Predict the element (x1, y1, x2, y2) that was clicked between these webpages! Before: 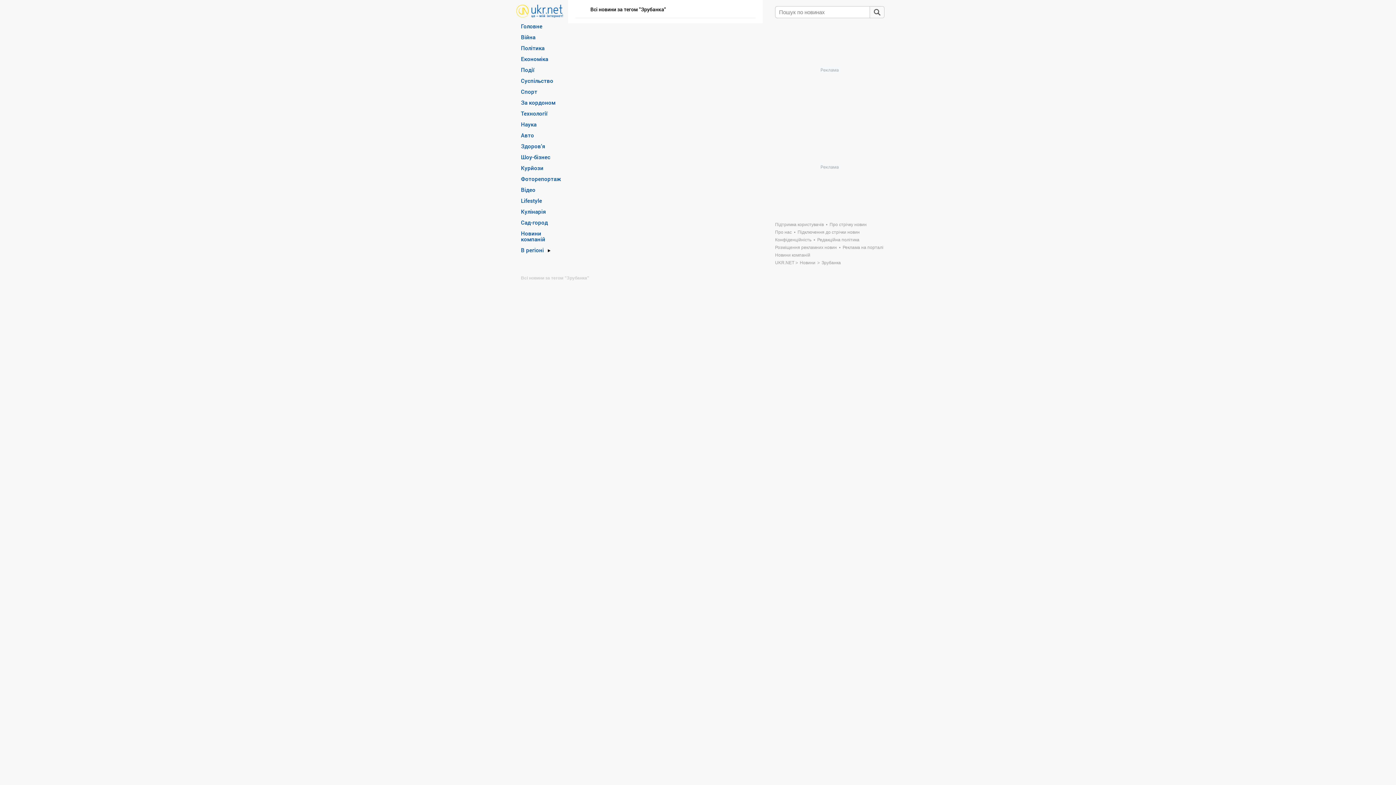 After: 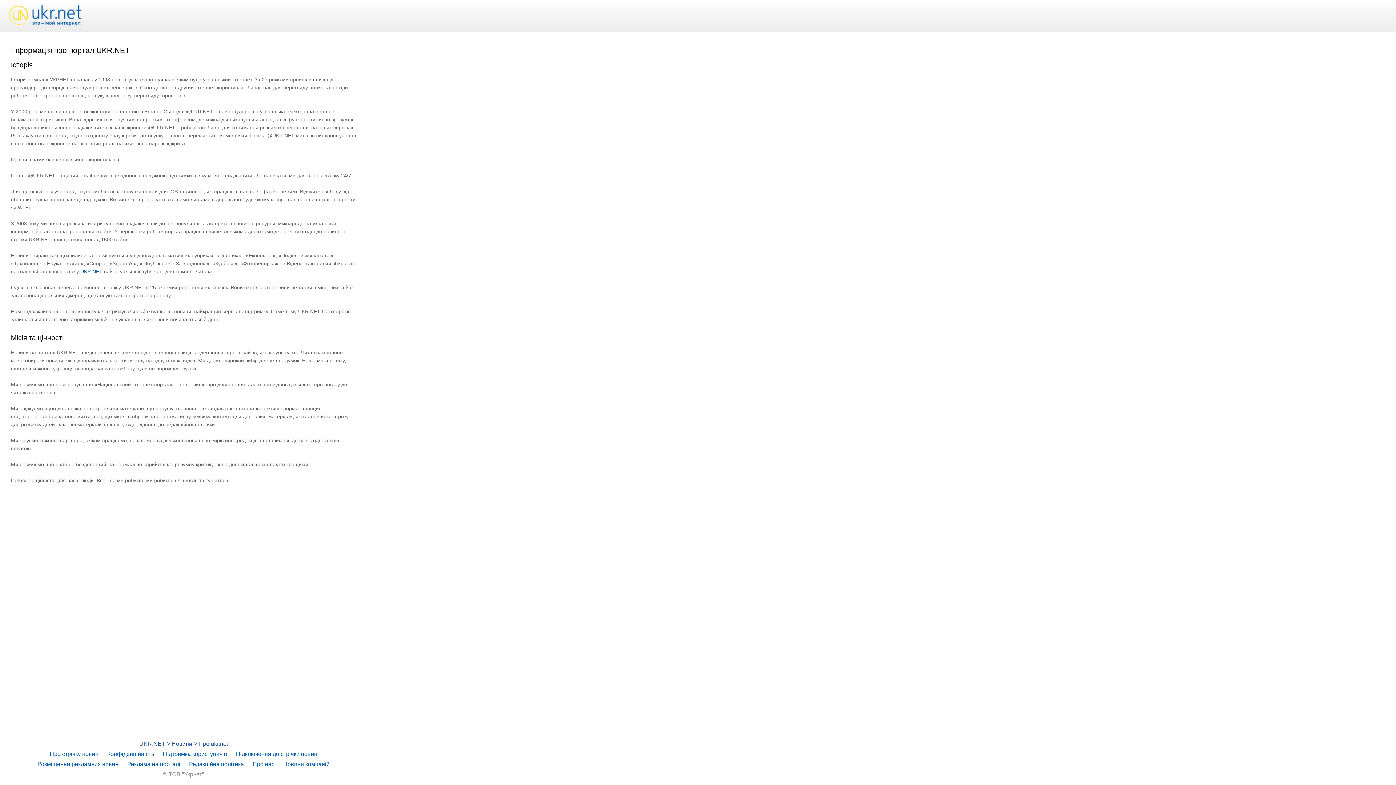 Action: label: Про нас bbox: (775, 229, 792, 234)